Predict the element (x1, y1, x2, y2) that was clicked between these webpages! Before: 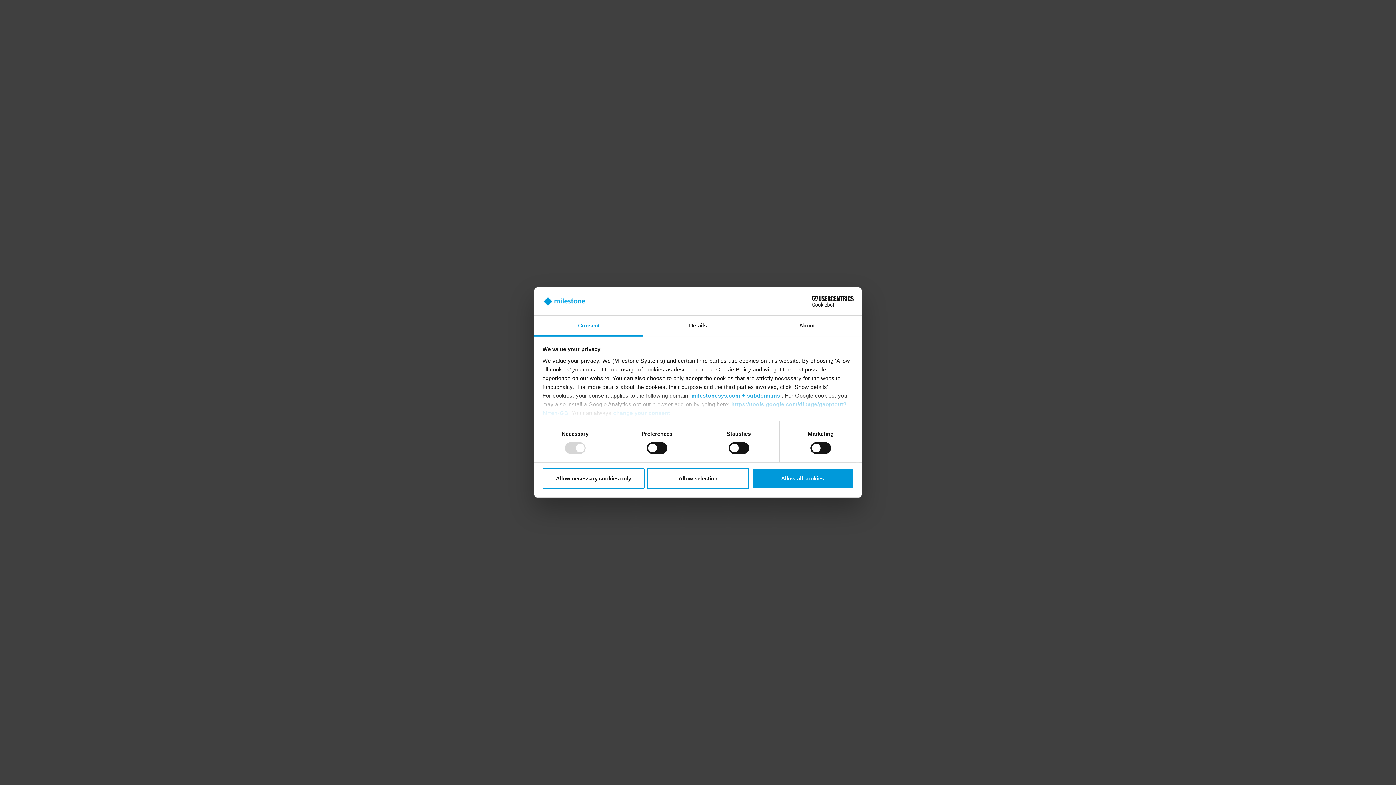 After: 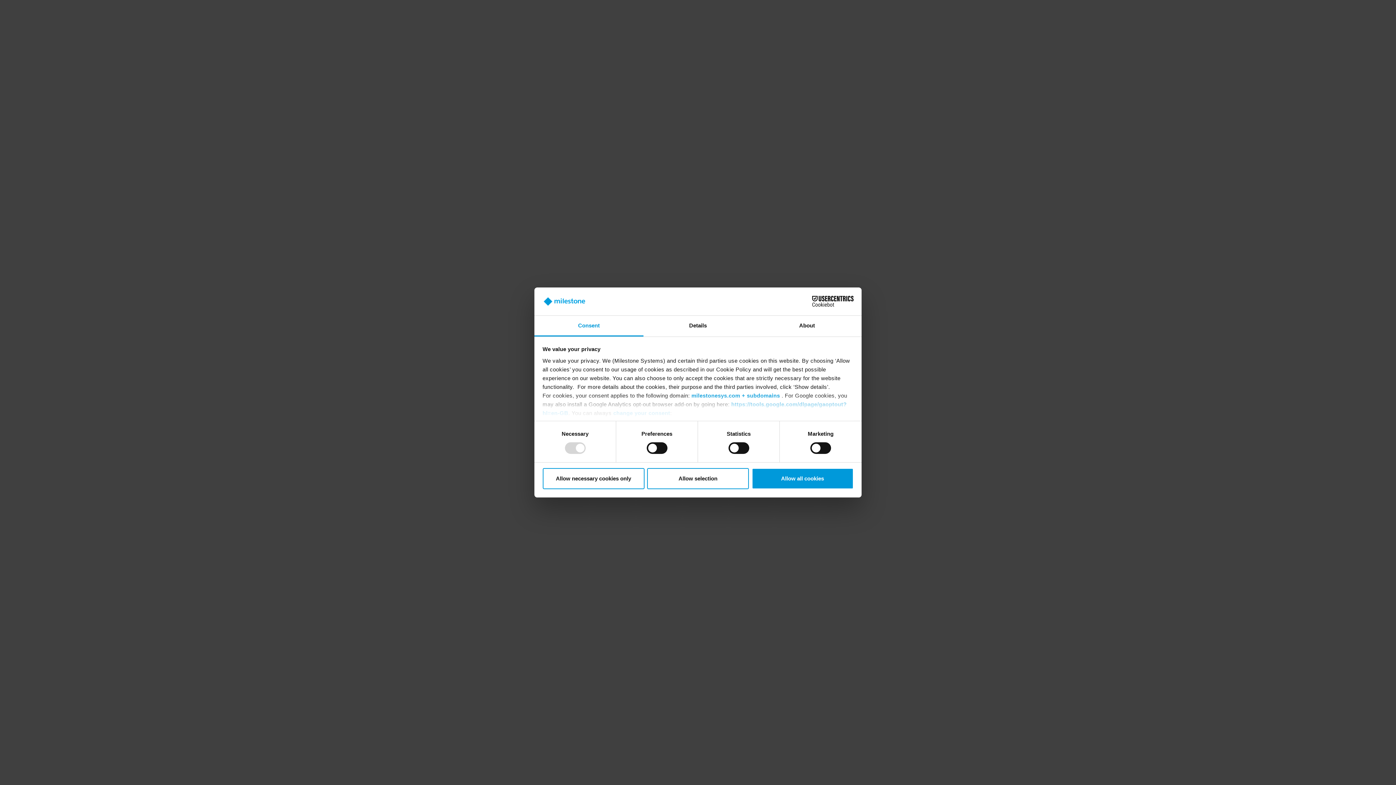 Action: label: Cookiebot - opens in a new window bbox: (790, 296, 853, 307)